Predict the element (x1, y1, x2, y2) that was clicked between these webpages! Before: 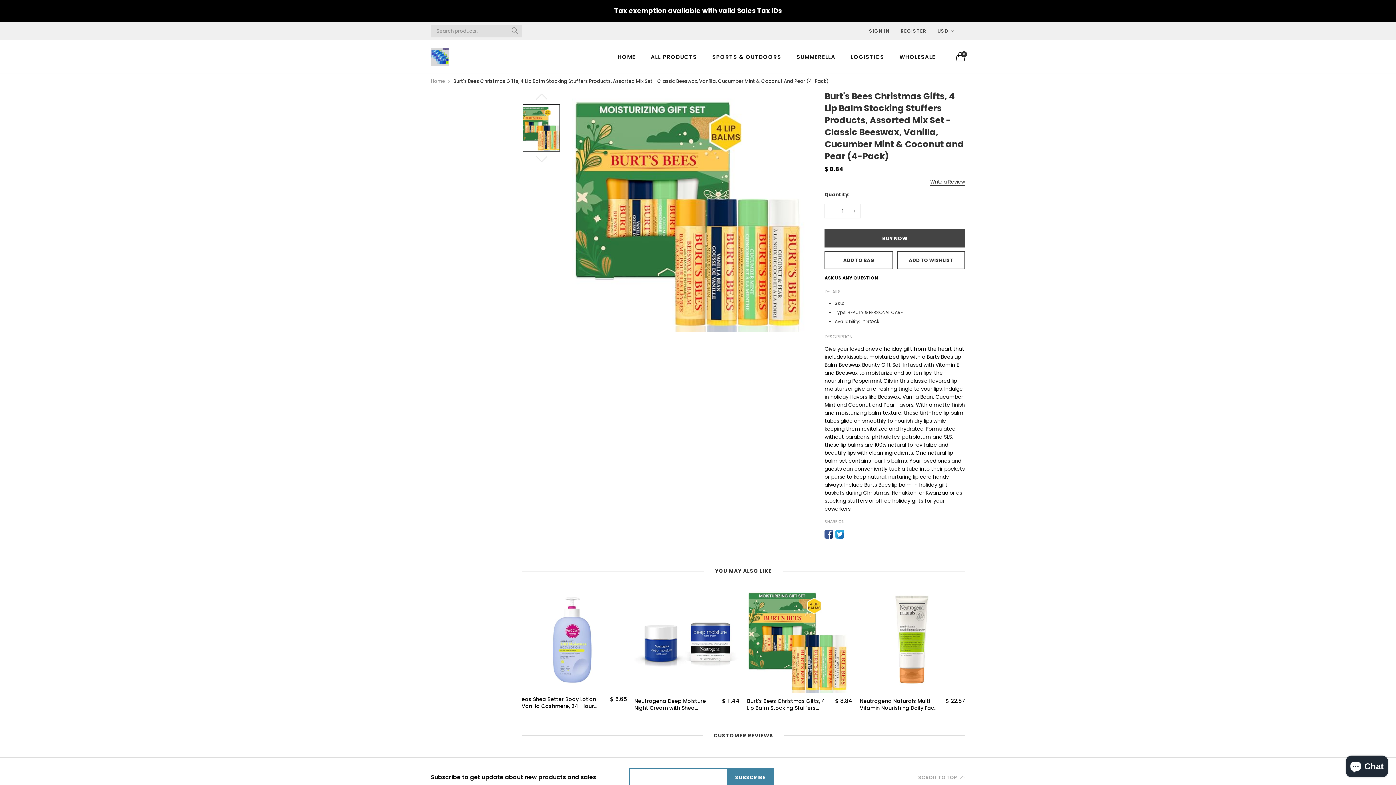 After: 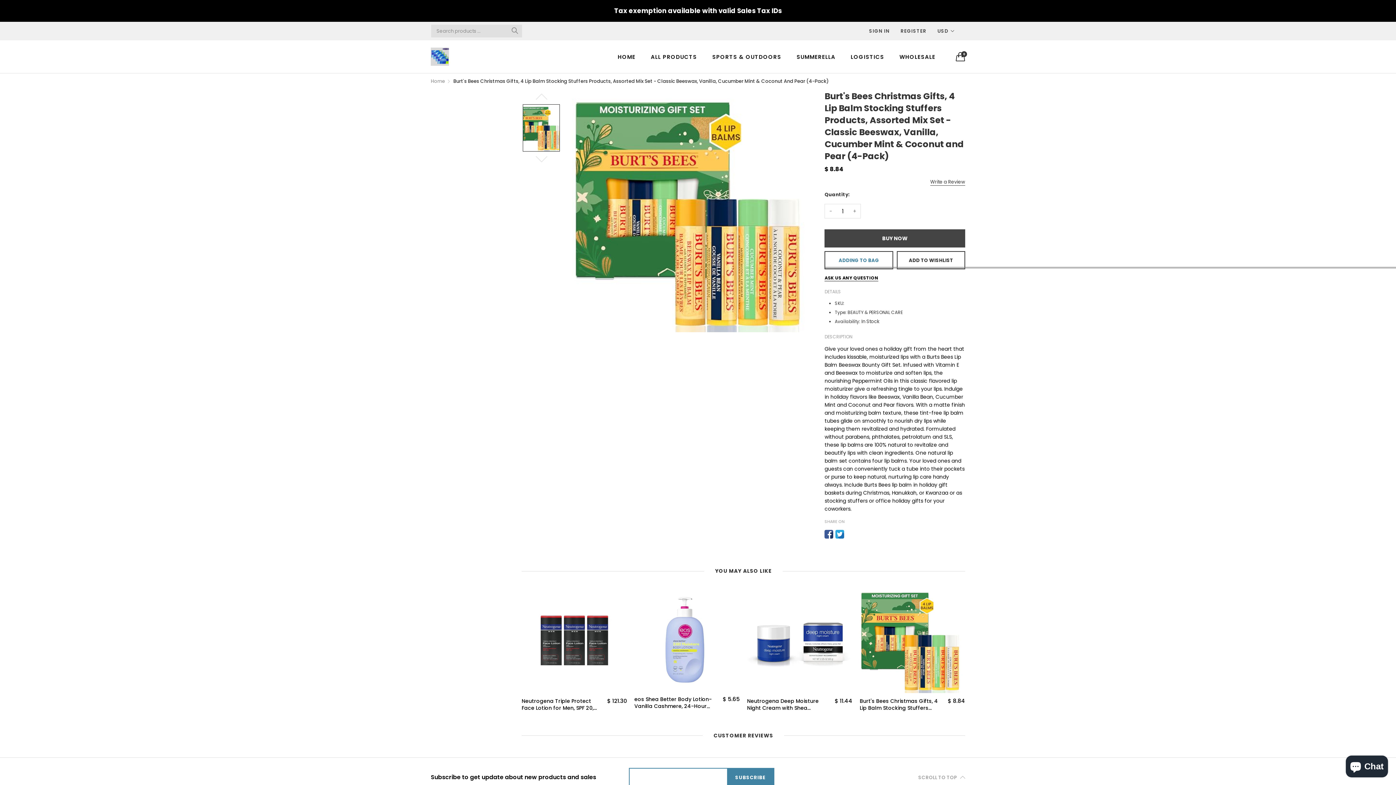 Action: bbox: (824, 251, 893, 269) label: ADD TO BAG